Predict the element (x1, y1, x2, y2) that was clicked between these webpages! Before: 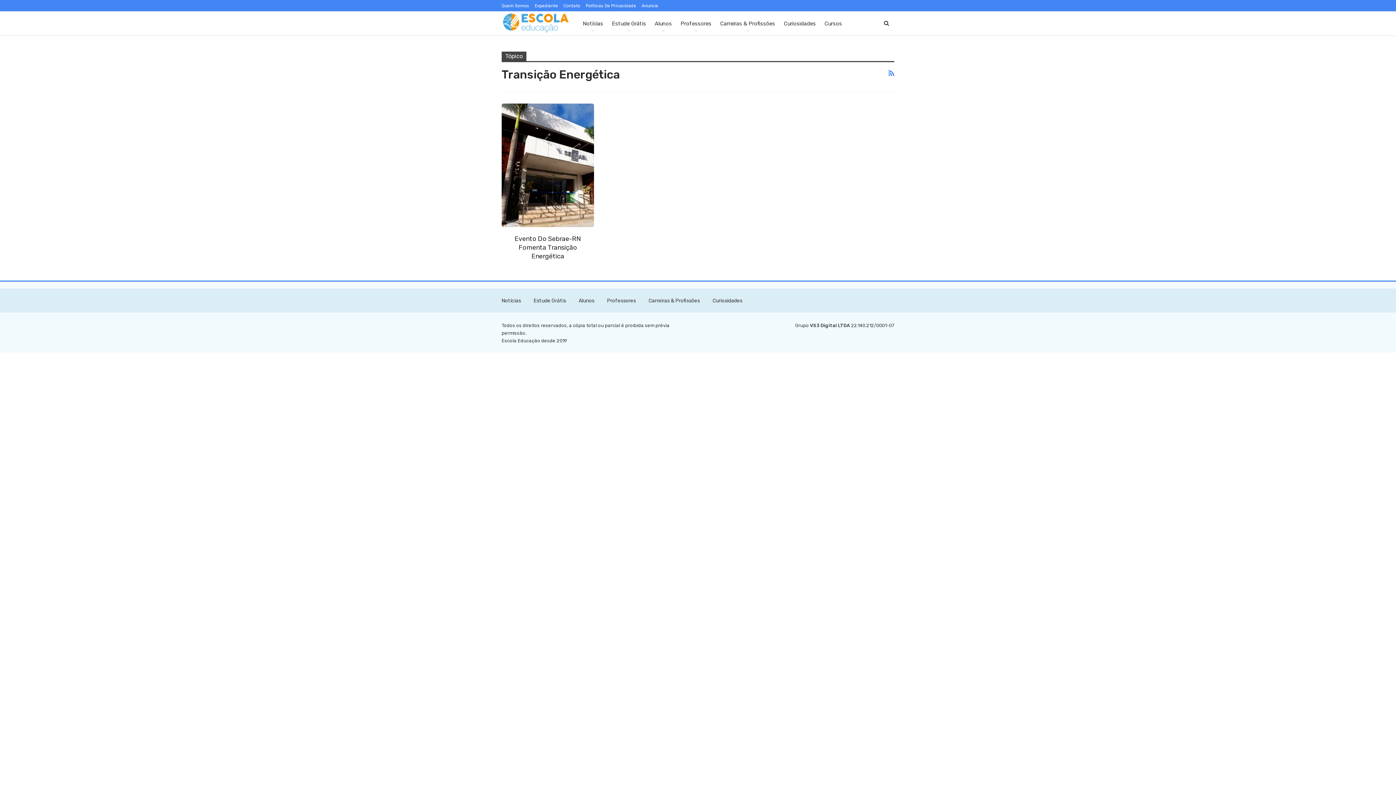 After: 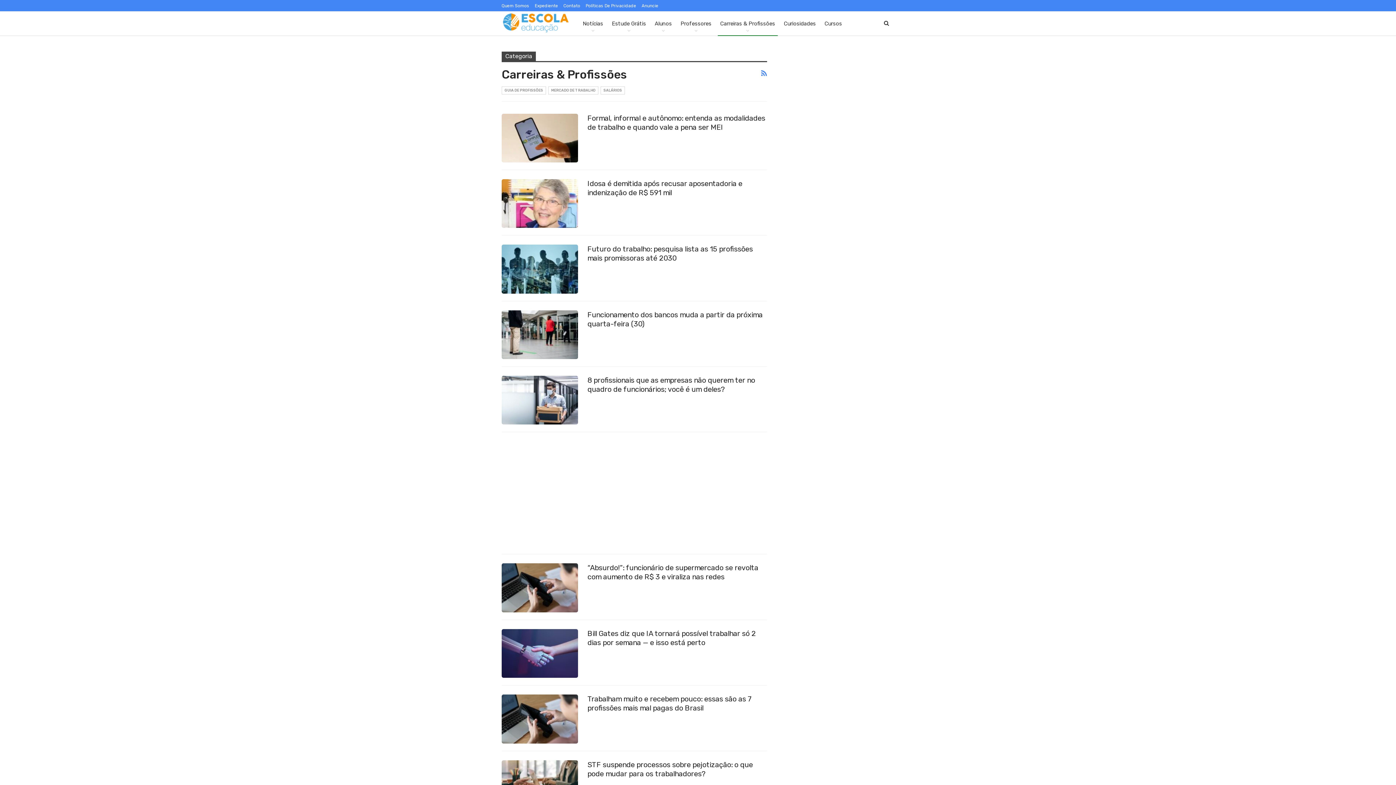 Action: bbox: (648, 297, 700, 303) label: Carreiras & Profissões